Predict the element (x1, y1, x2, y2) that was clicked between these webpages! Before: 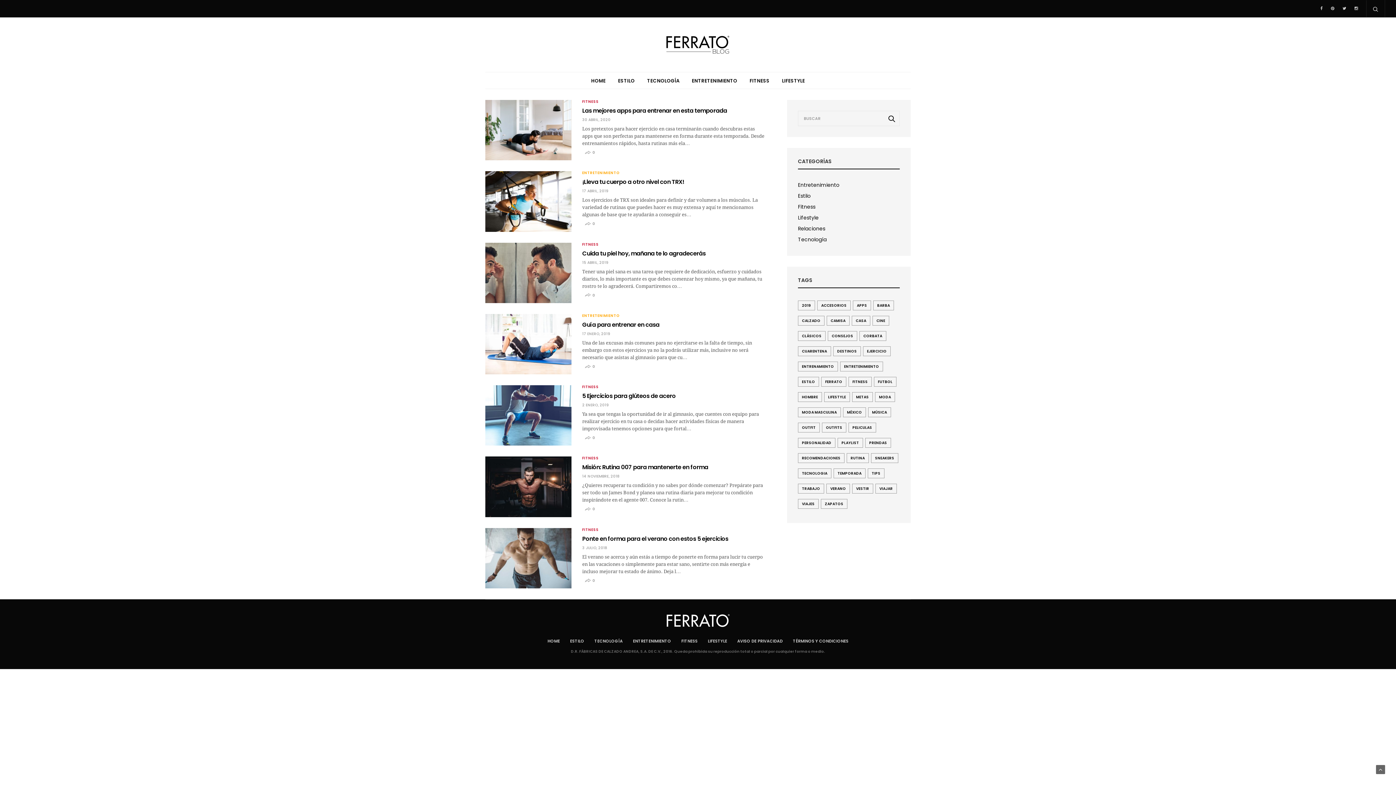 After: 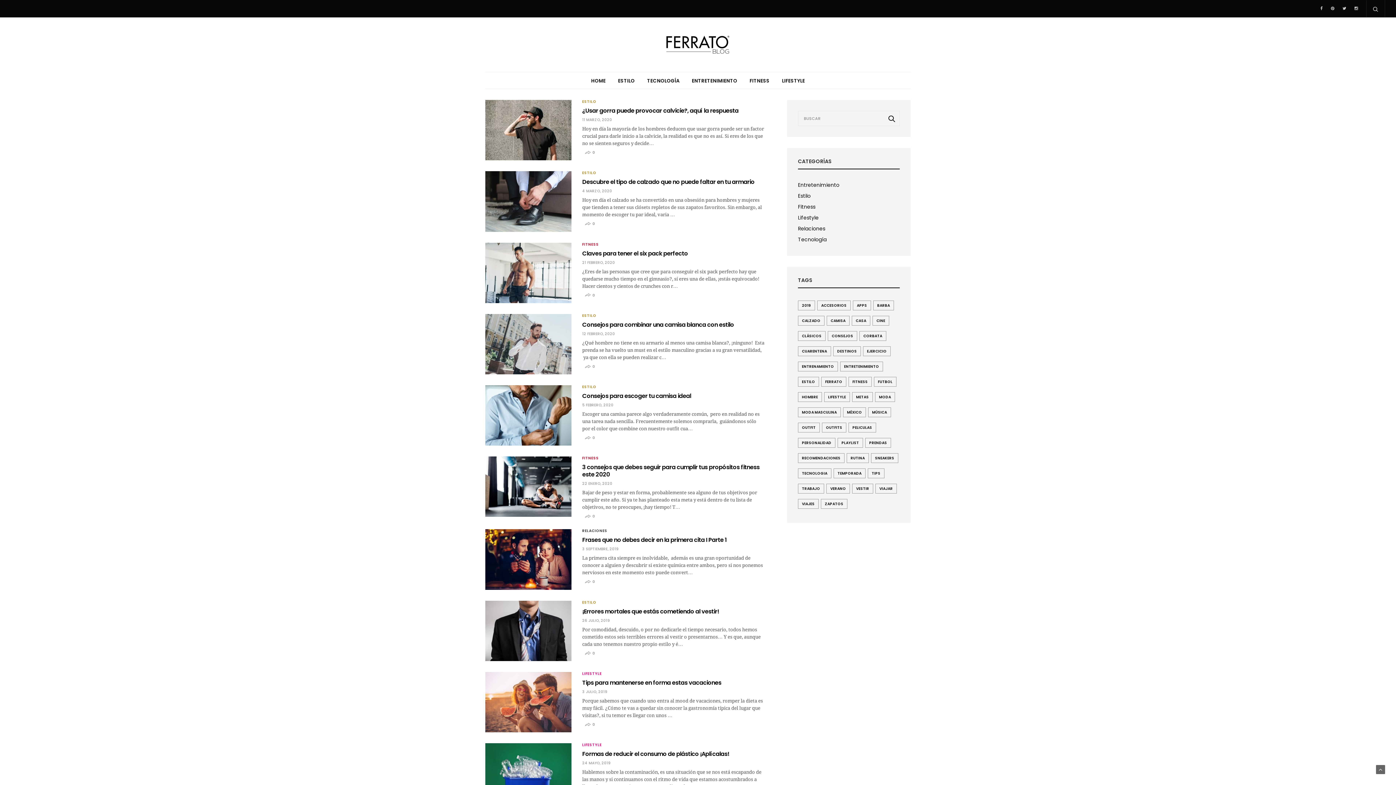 Action: bbox: (828, 331, 857, 341) label: CONSEJOS